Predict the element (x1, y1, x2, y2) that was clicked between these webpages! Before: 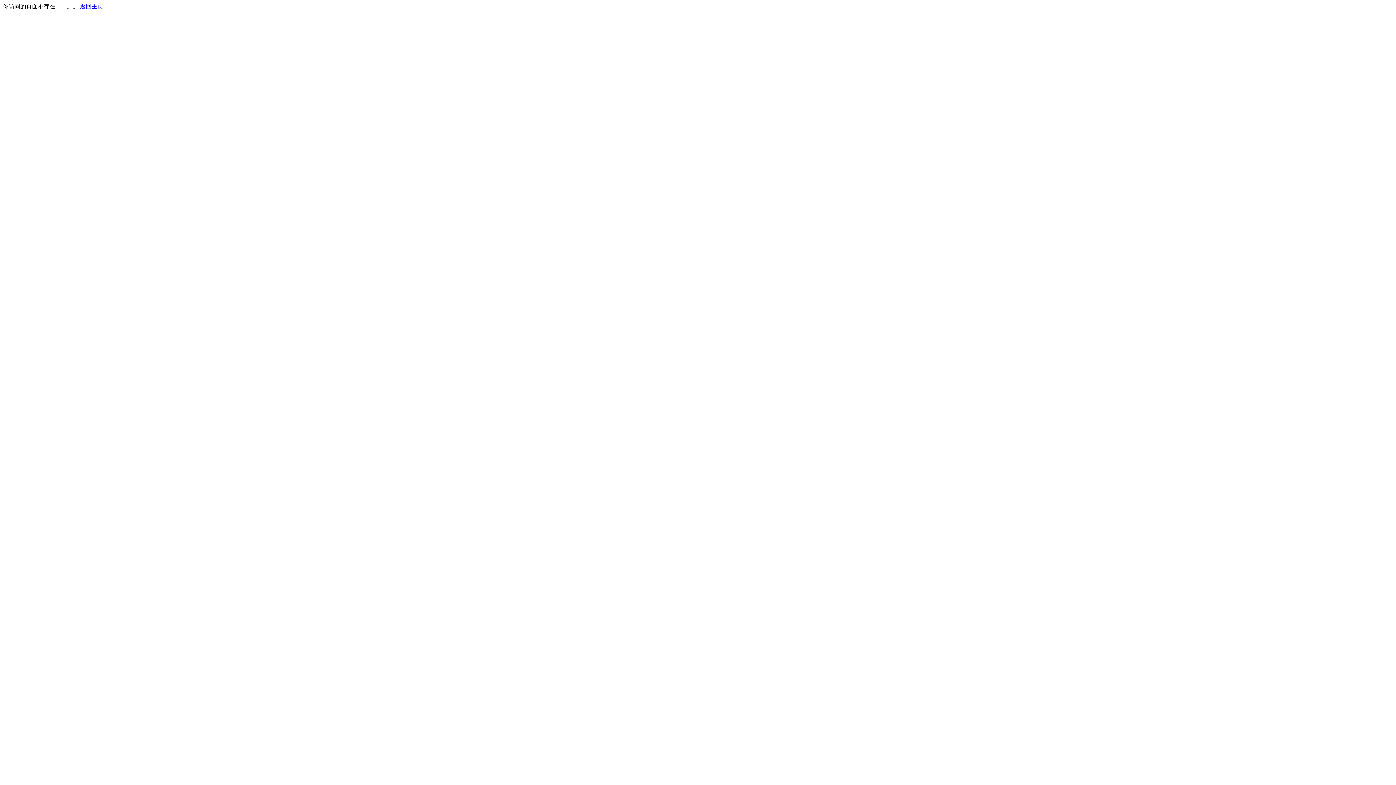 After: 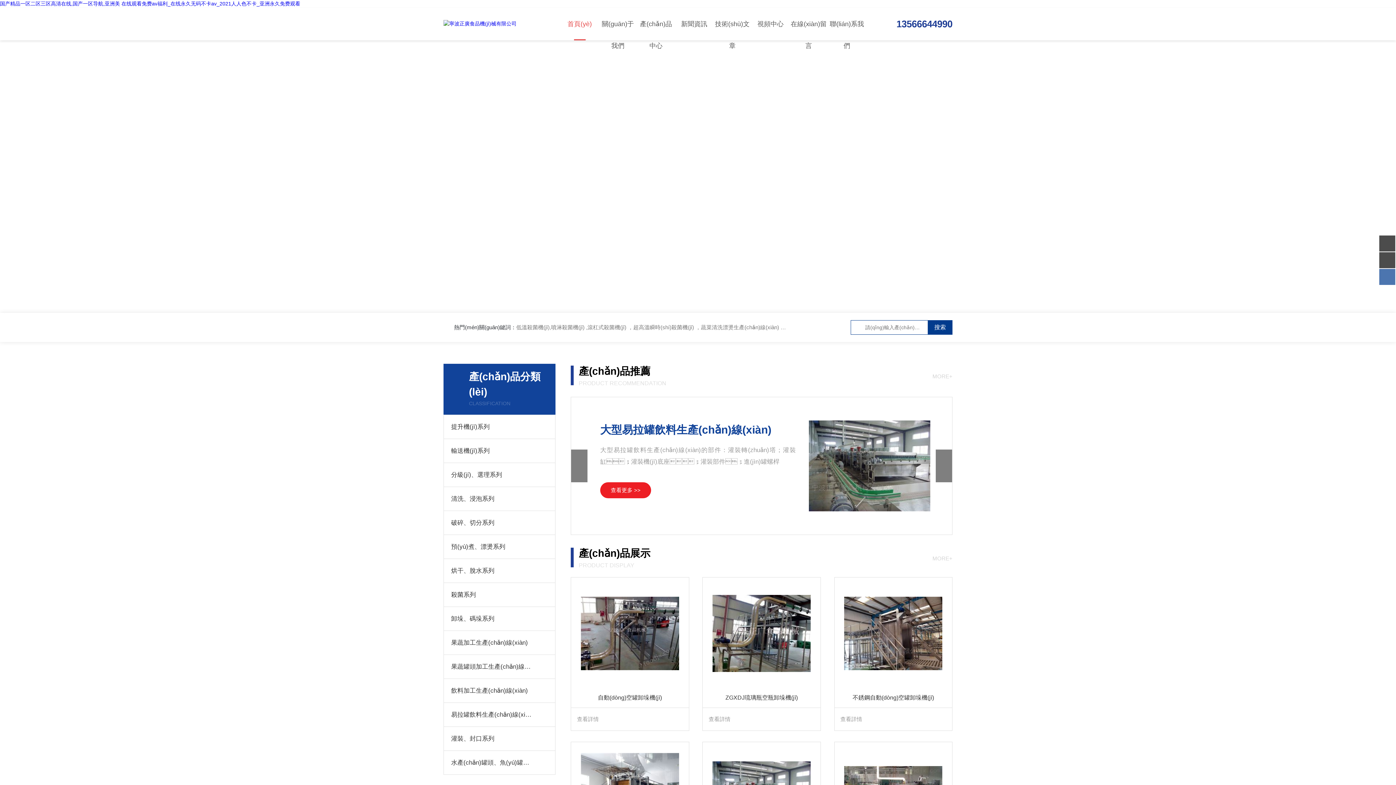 Action: bbox: (80, 3, 103, 9) label: 返回主页